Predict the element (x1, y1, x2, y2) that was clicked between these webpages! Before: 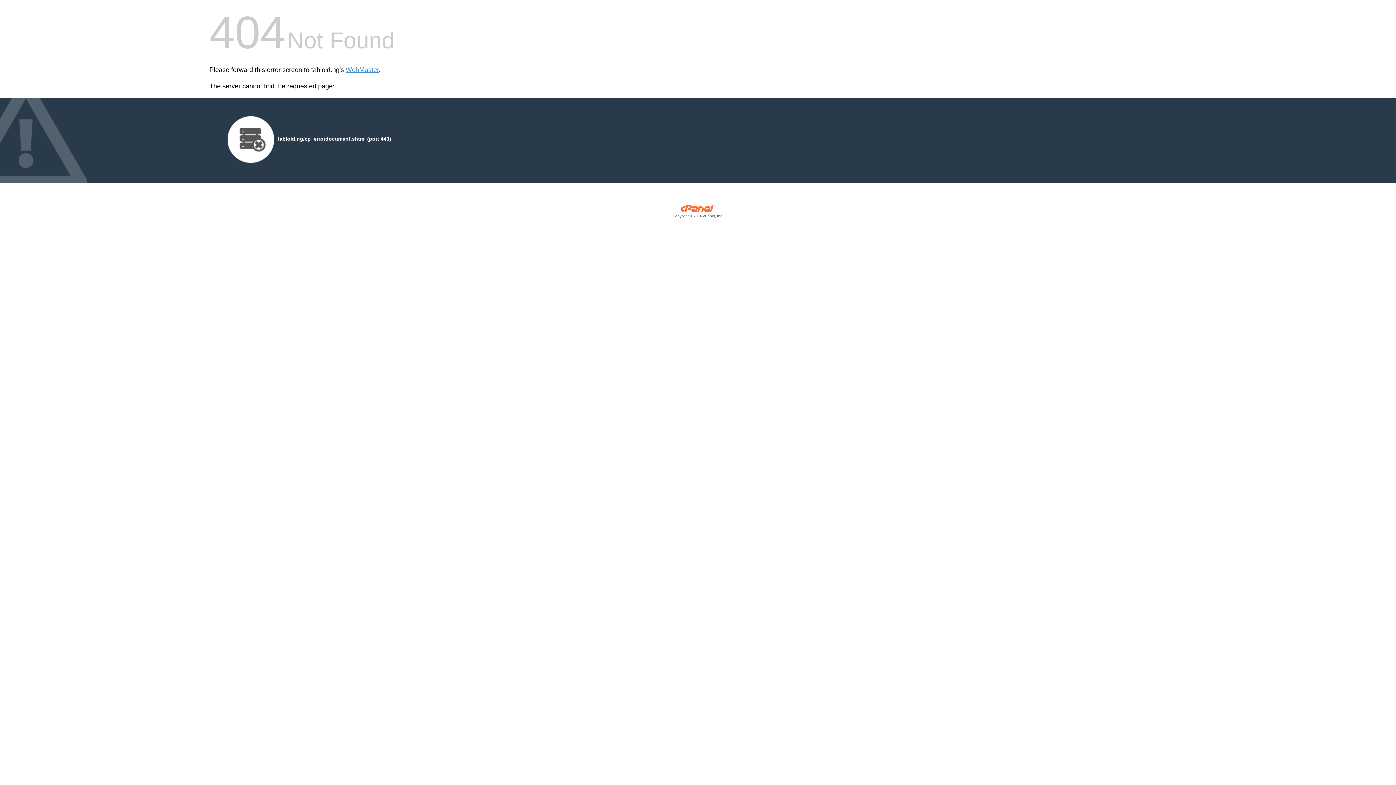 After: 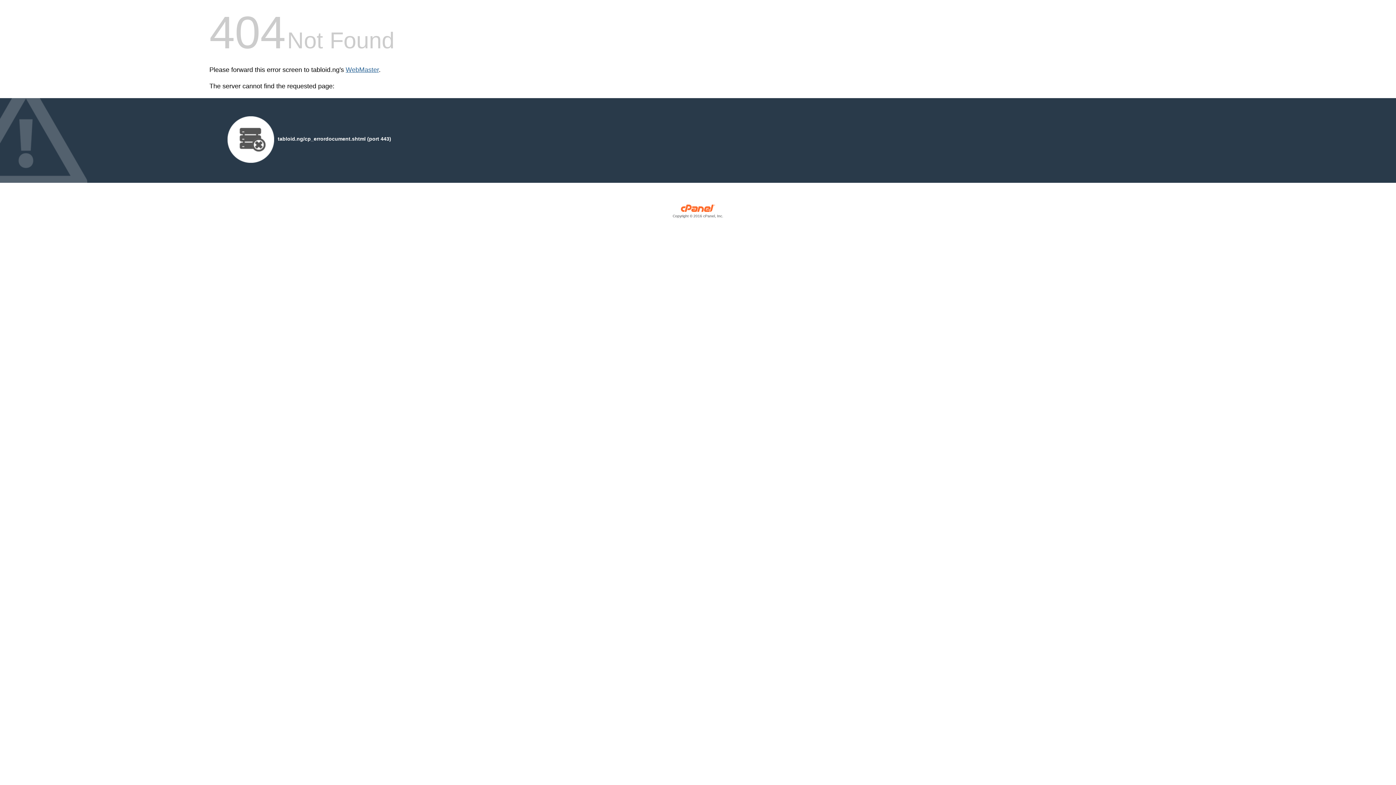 Action: bbox: (345, 66, 378, 73) label: WebMaster